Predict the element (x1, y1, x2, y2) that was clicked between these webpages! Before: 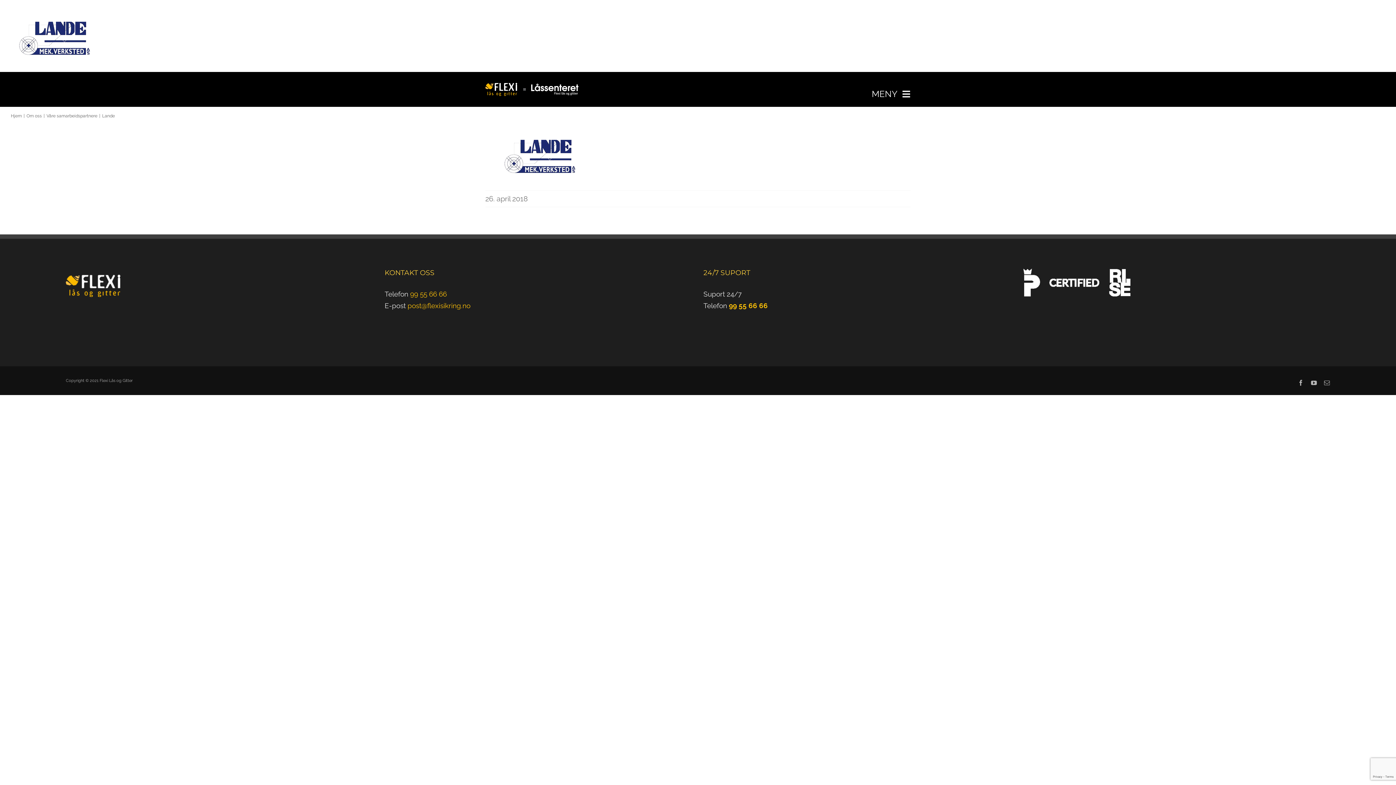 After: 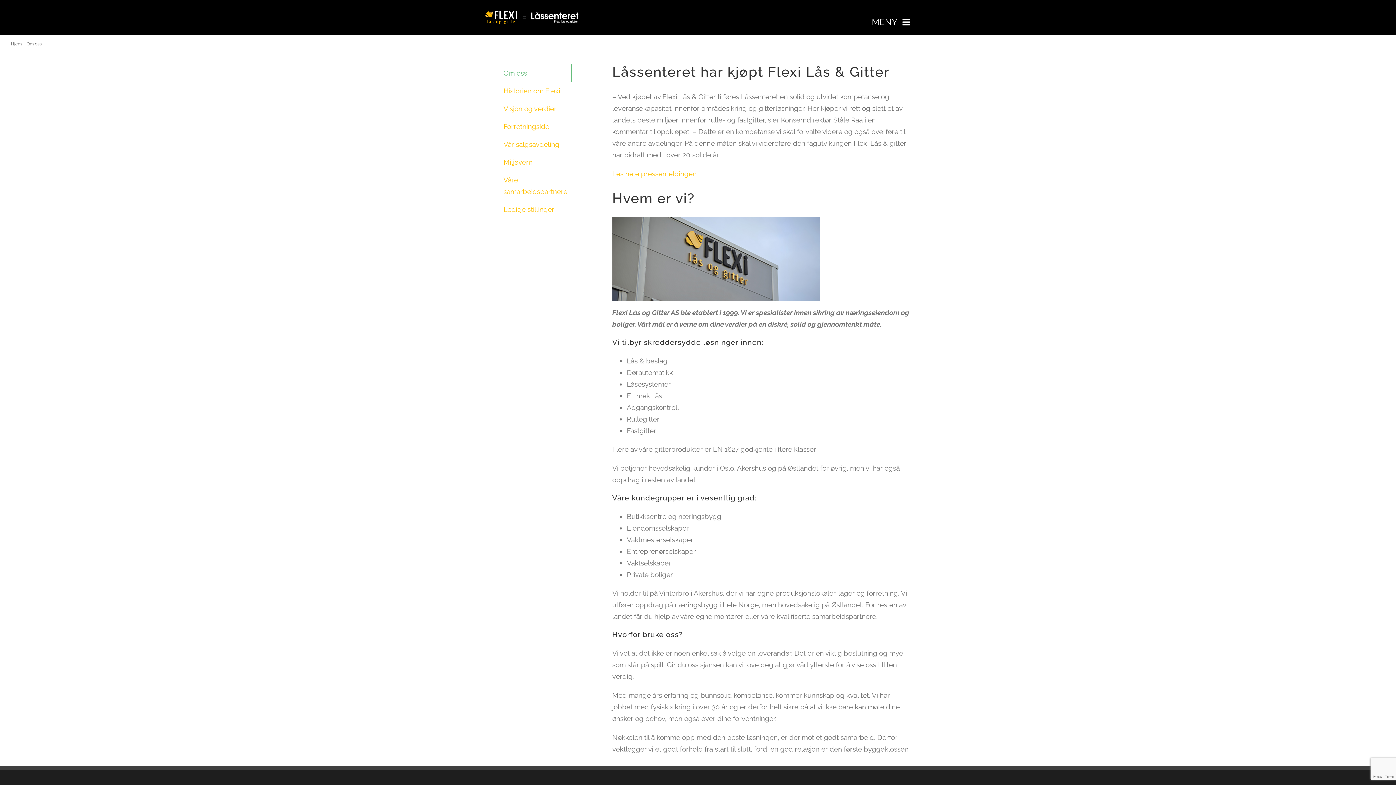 Action: label: Om oss bbox: (26, 113, 41, 118)